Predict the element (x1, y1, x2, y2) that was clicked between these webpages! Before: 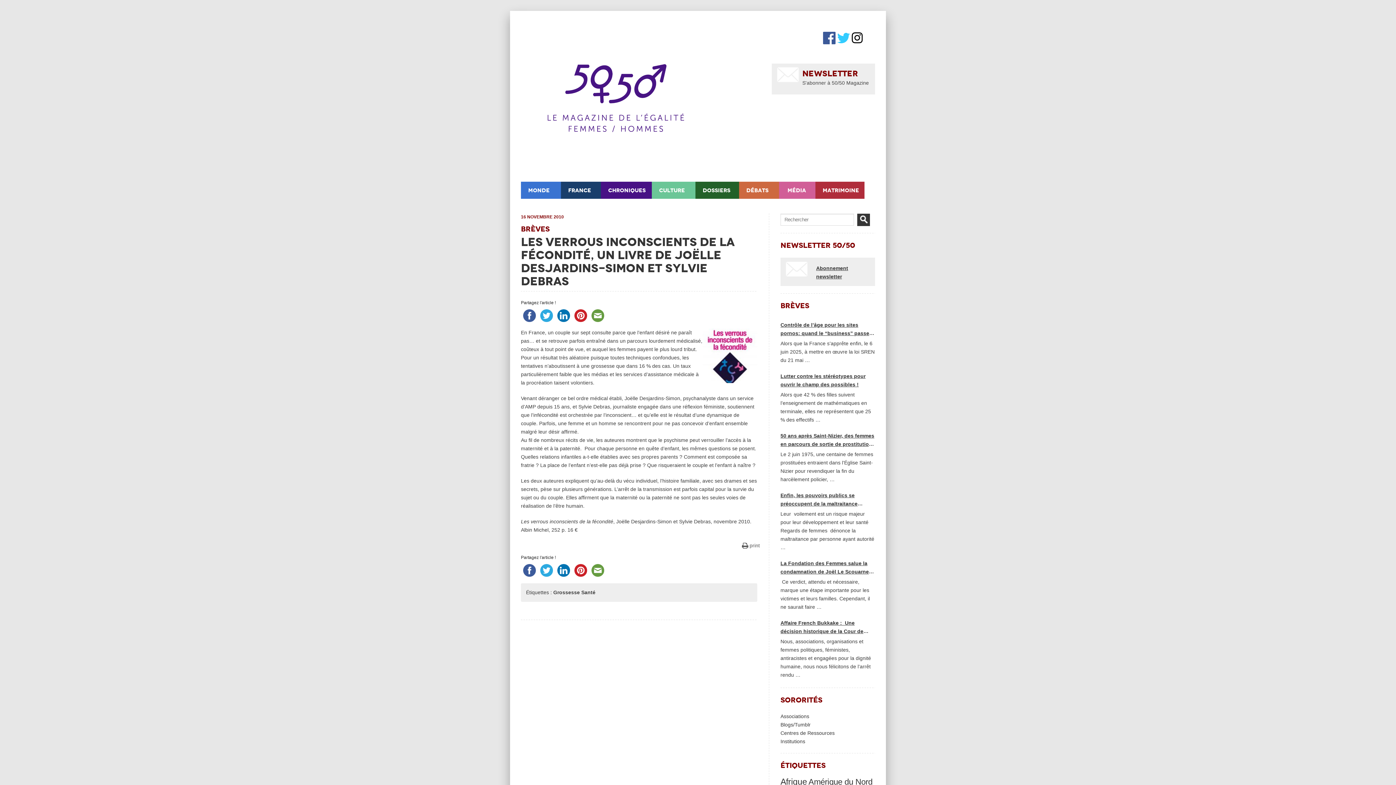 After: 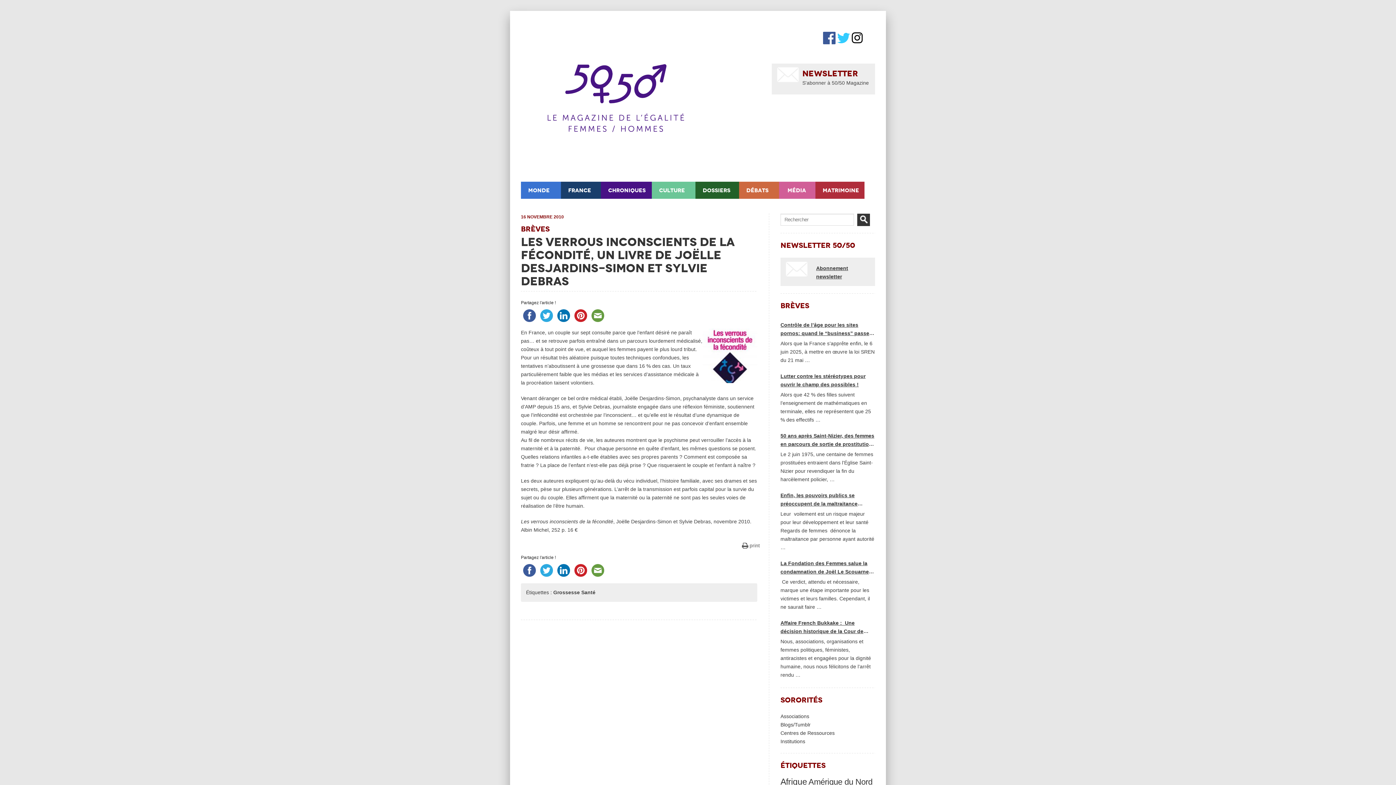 Action: bbox: (521, 314, 538, 319)